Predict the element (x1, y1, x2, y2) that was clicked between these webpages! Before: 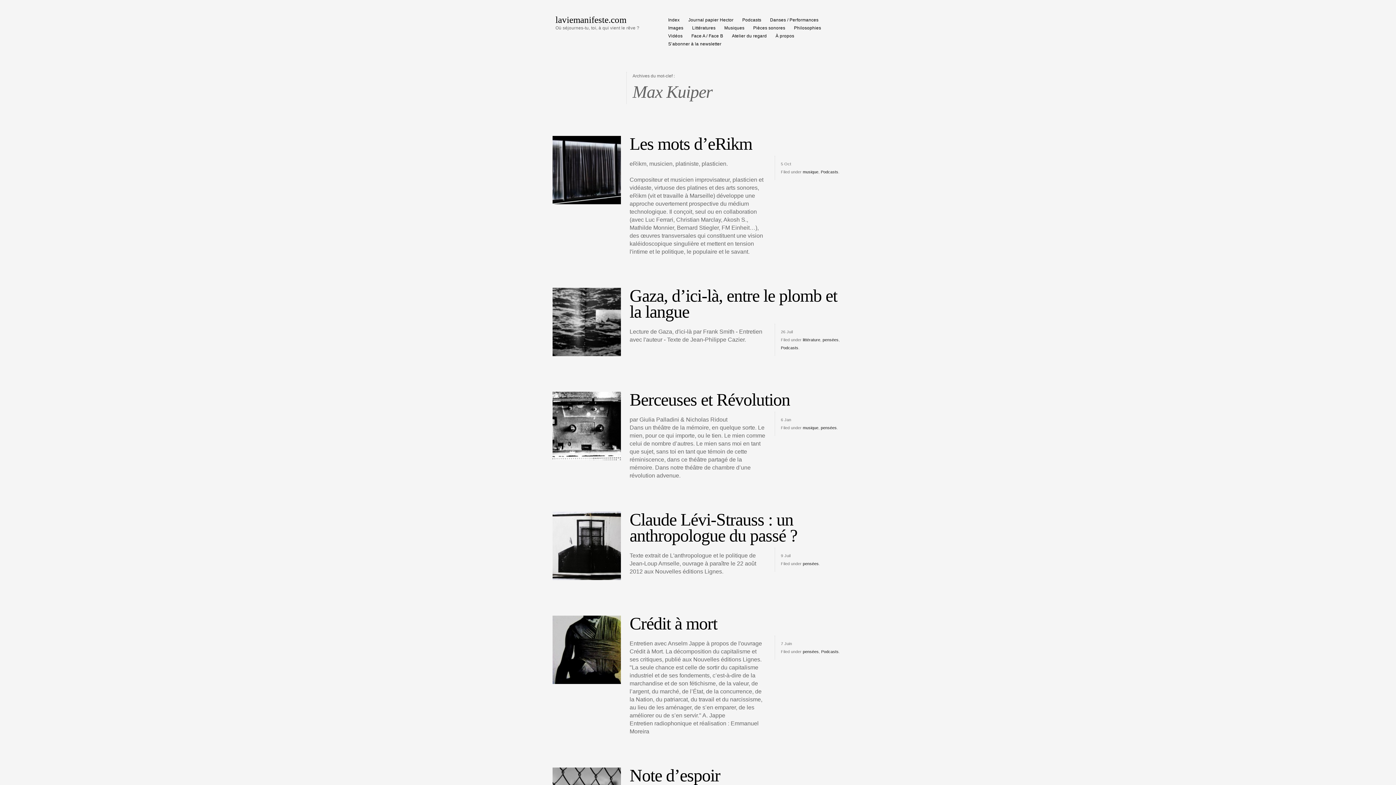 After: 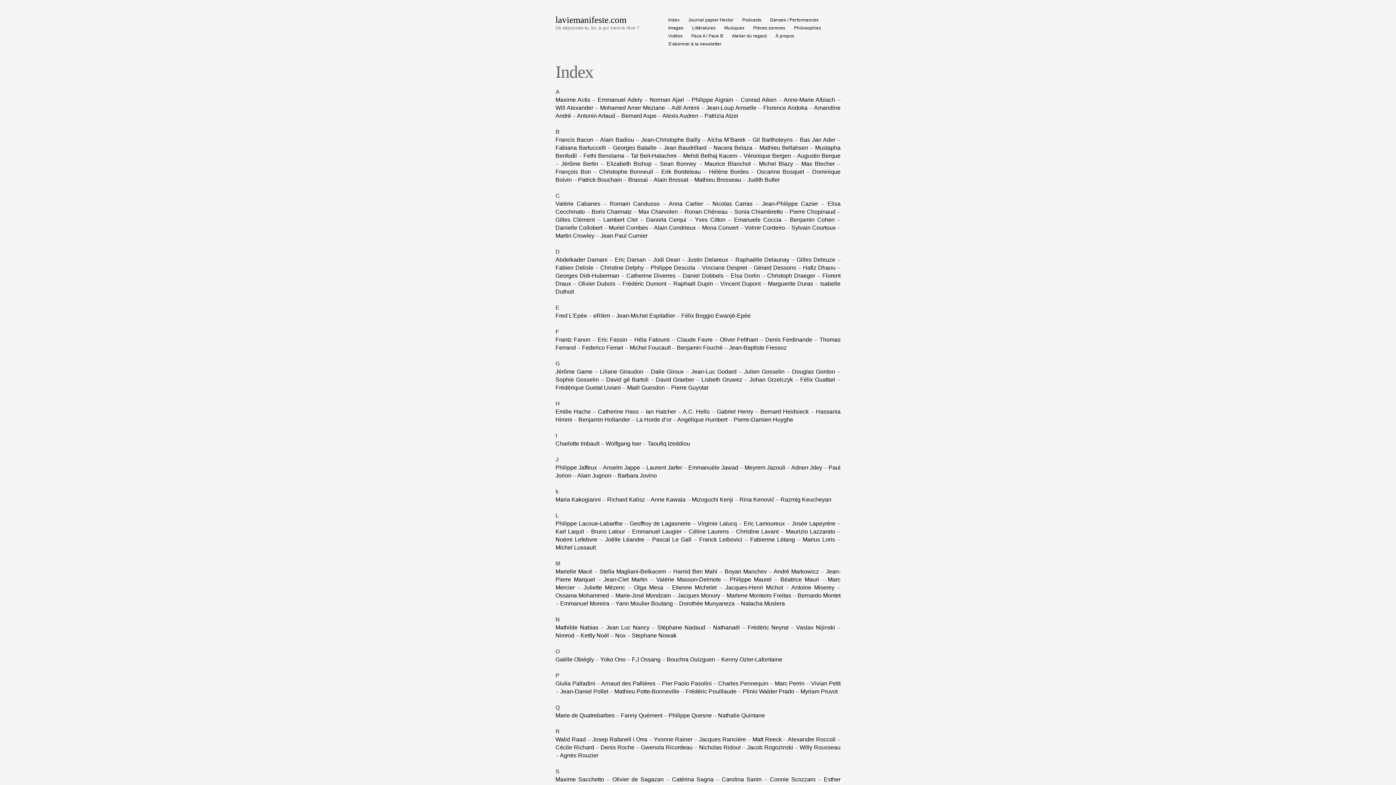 Action: bbox: (664, 16, 684, 24) label: Index